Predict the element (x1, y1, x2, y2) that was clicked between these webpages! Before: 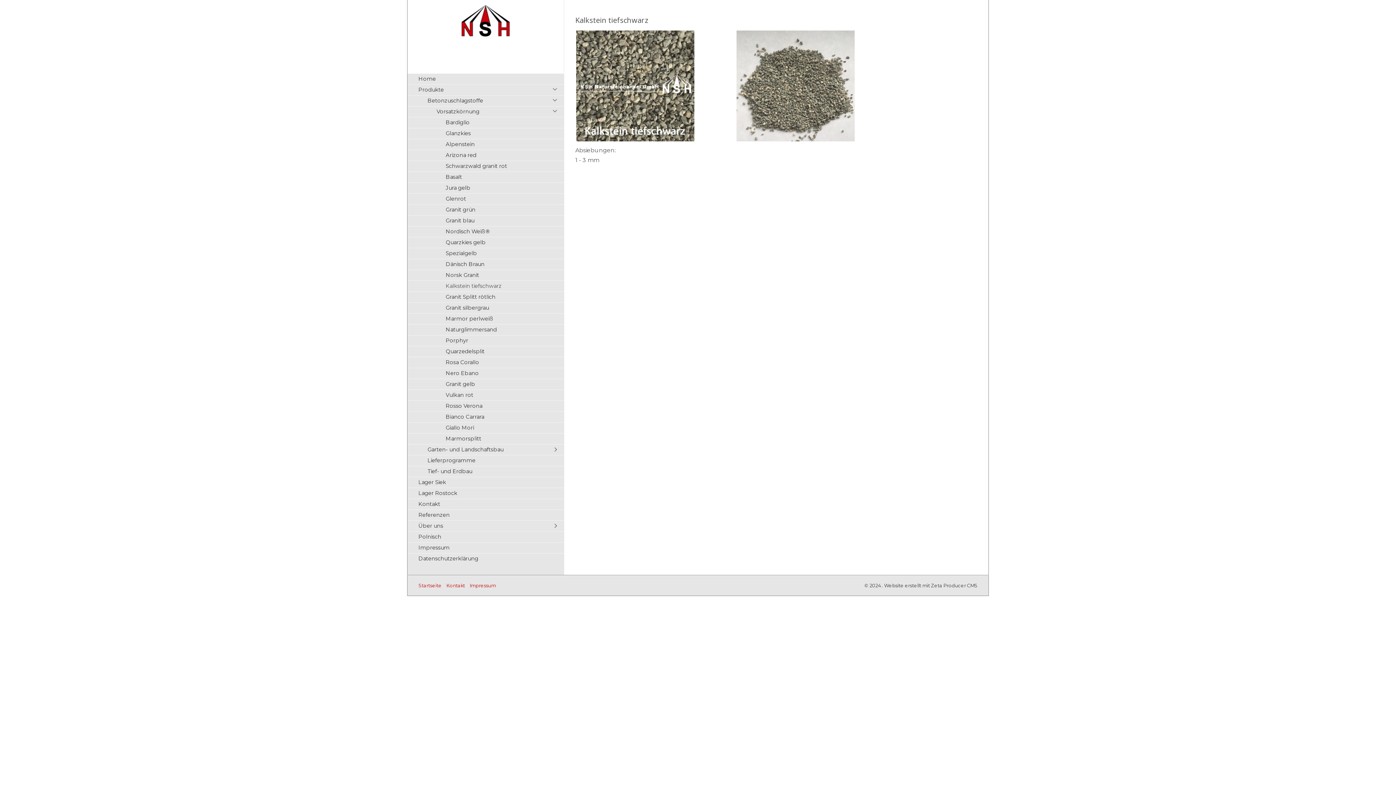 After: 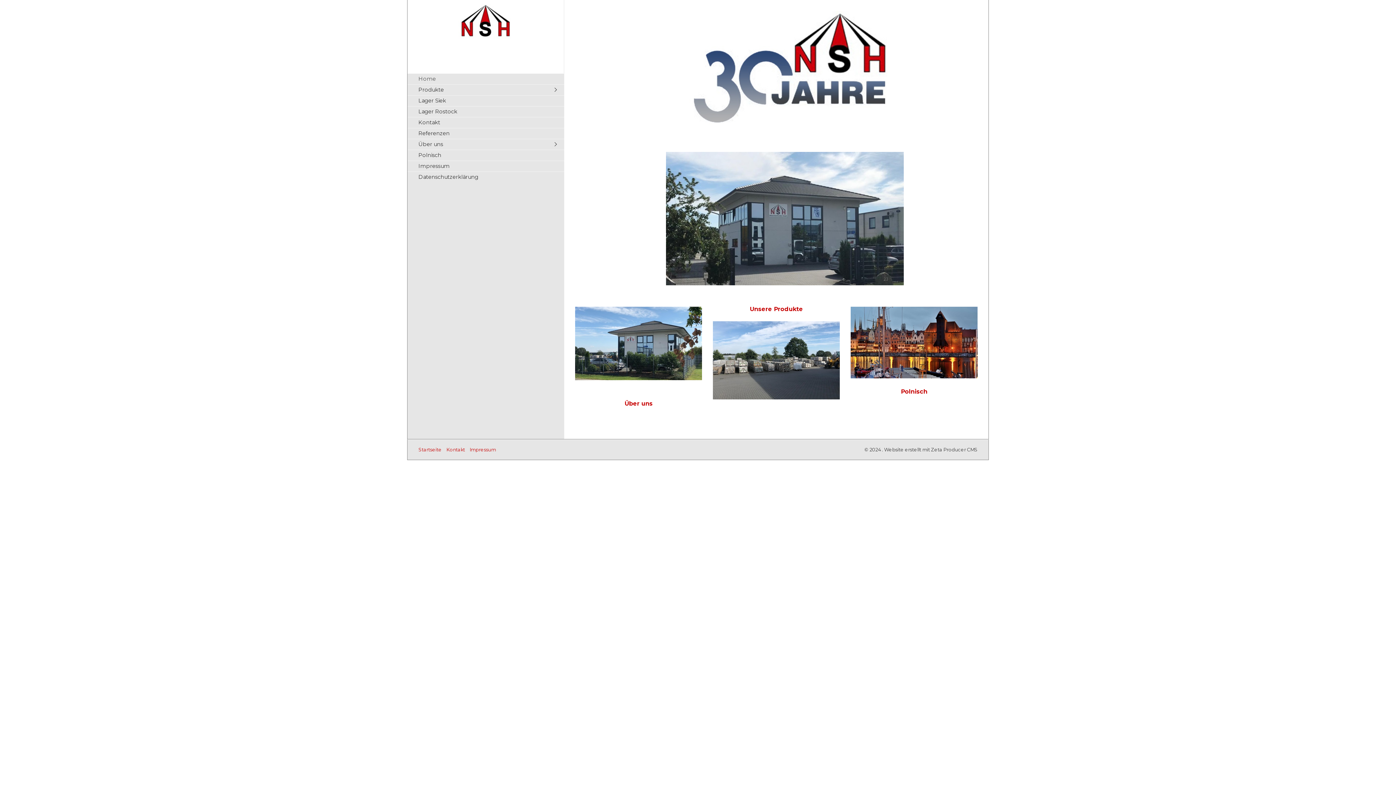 Action: bbox: (458, 35, 513, 41)